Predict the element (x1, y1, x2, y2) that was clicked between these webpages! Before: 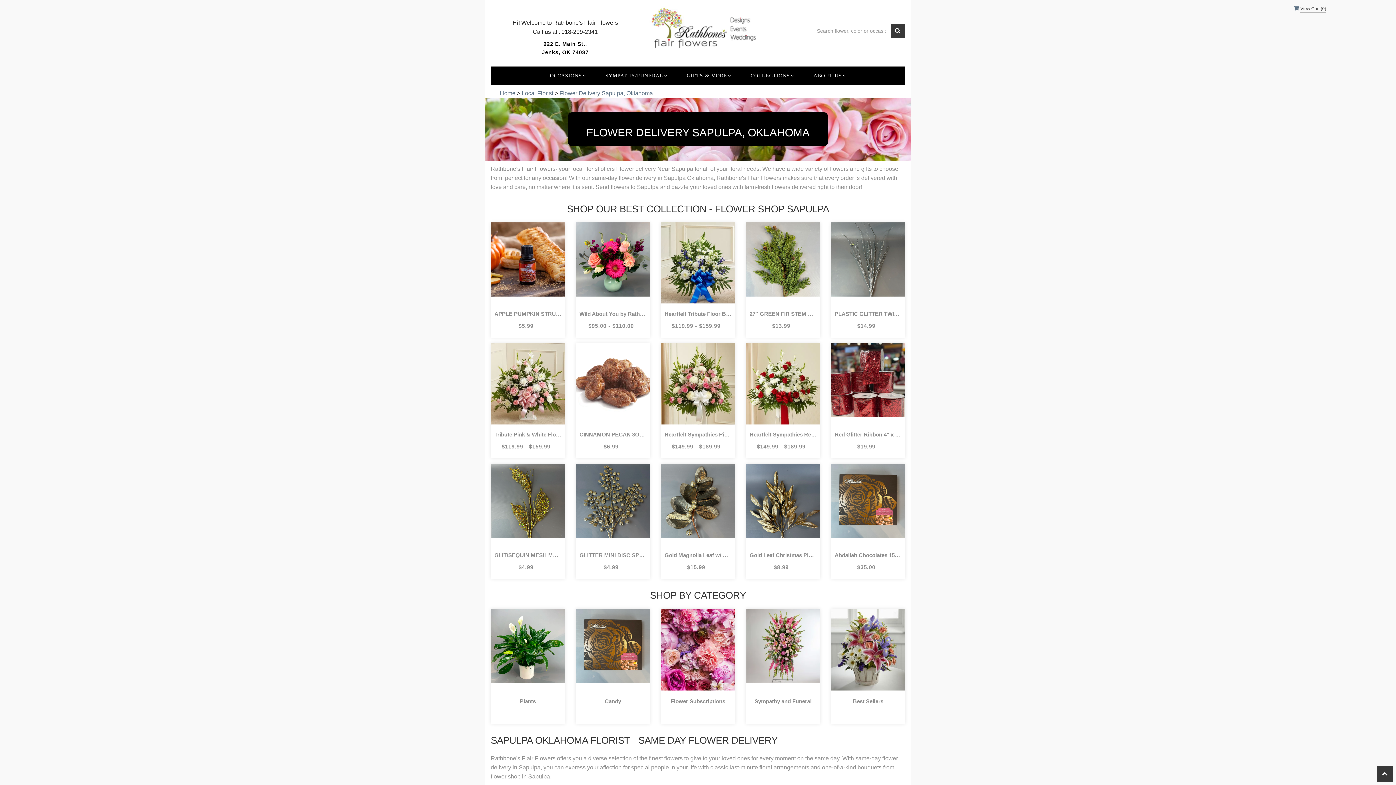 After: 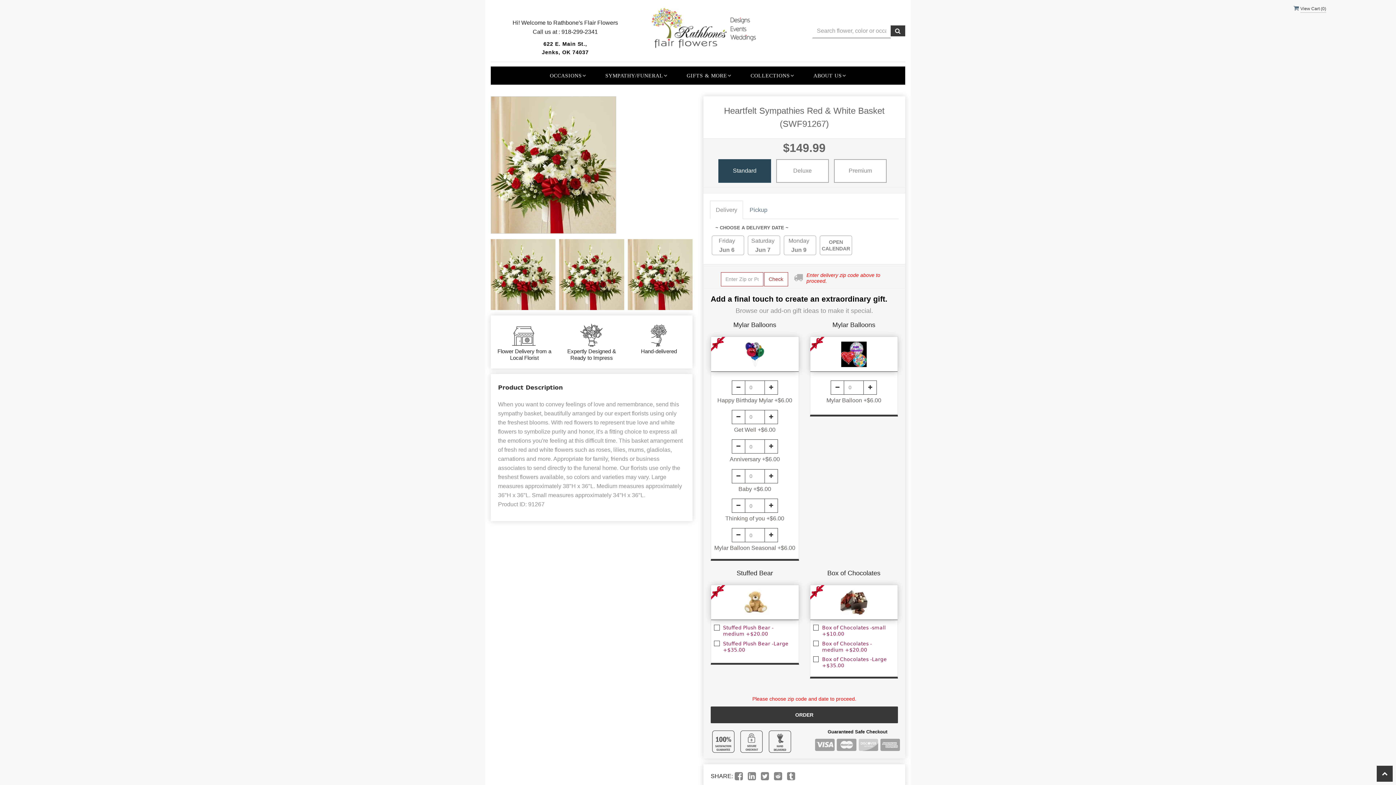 Action: bbox: (749, 430, 816, 438) label: Heartfelt Sympathies Red & White Basket